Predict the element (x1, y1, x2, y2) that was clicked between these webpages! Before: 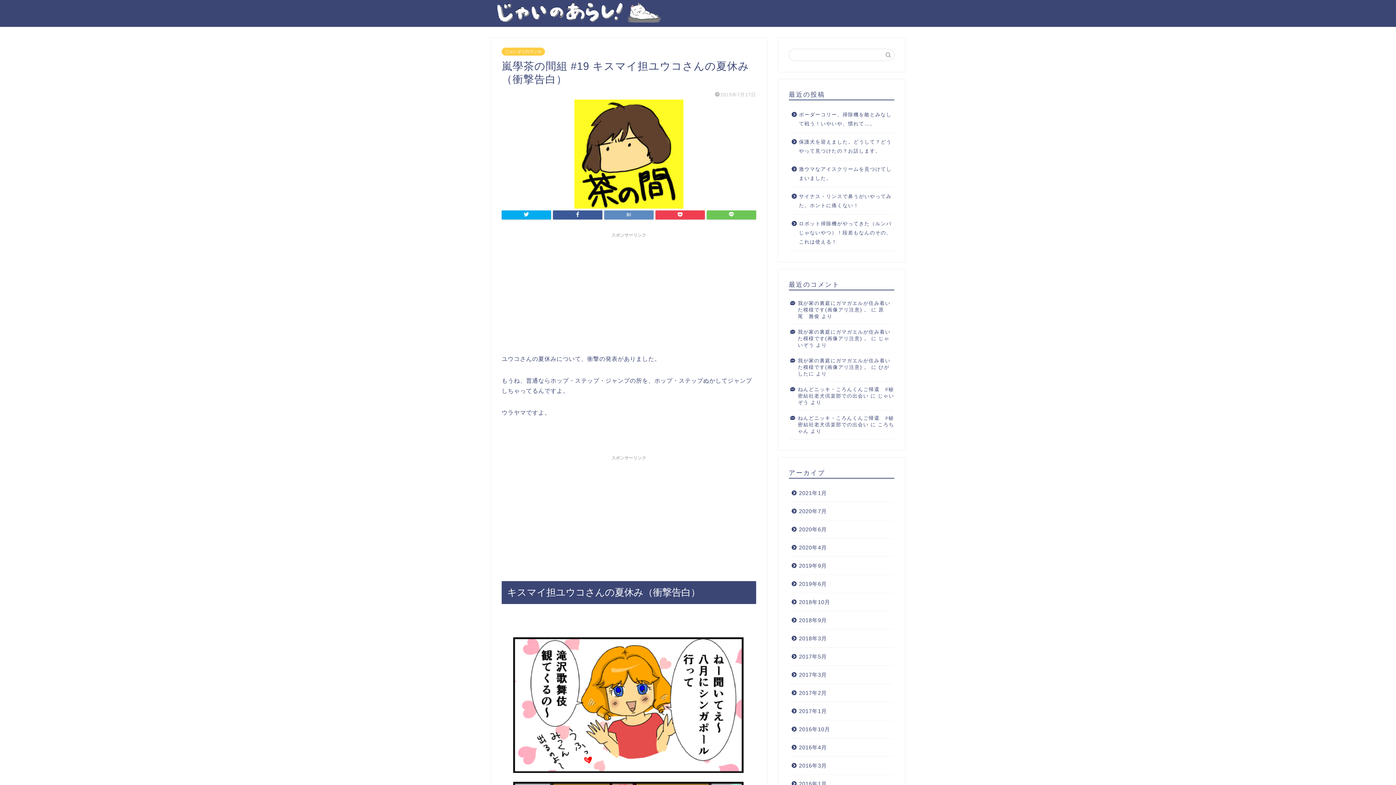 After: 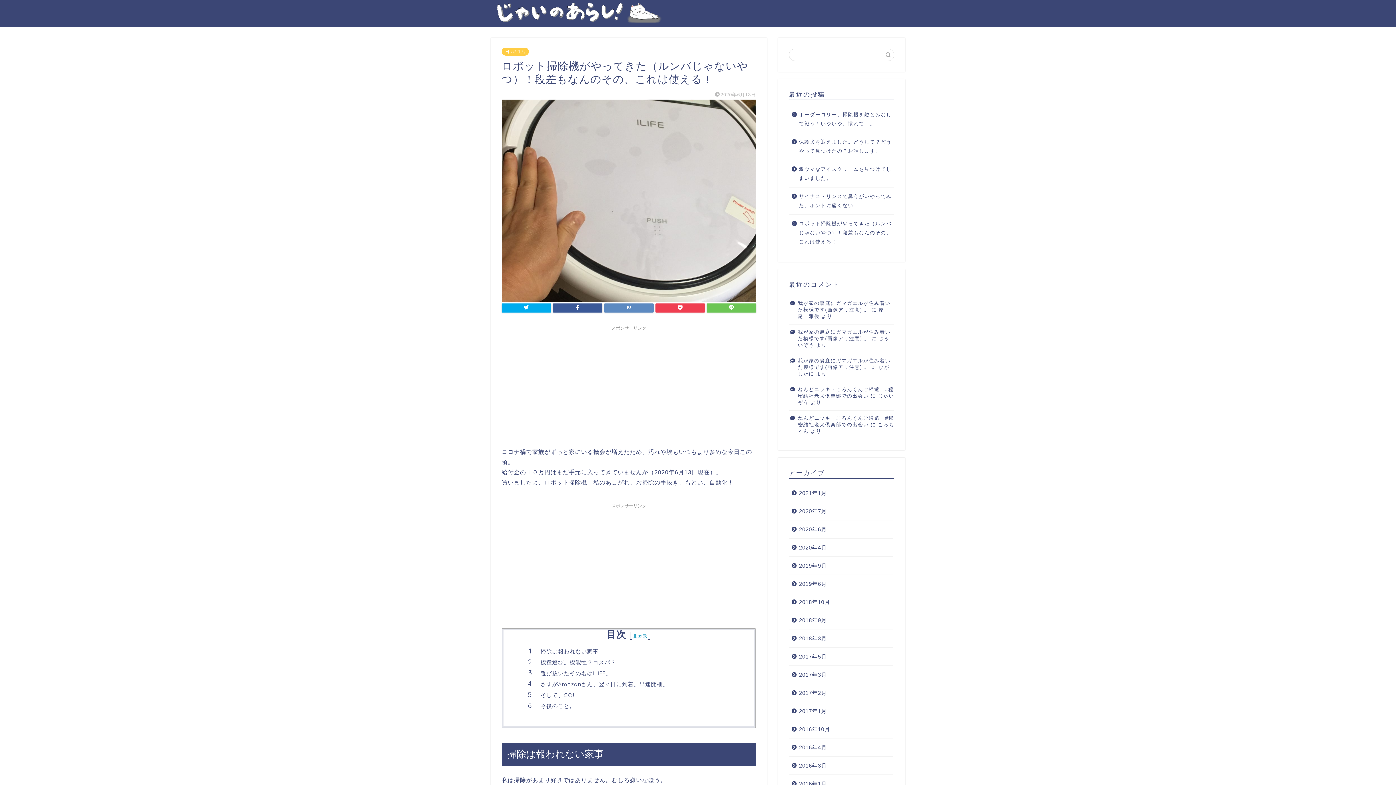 Action: label: ロボット掃除機がやってきた（ルンバじゃないやつ）！段差もなんのその、これは使える！ bbox: (789, 214, 893, 250)